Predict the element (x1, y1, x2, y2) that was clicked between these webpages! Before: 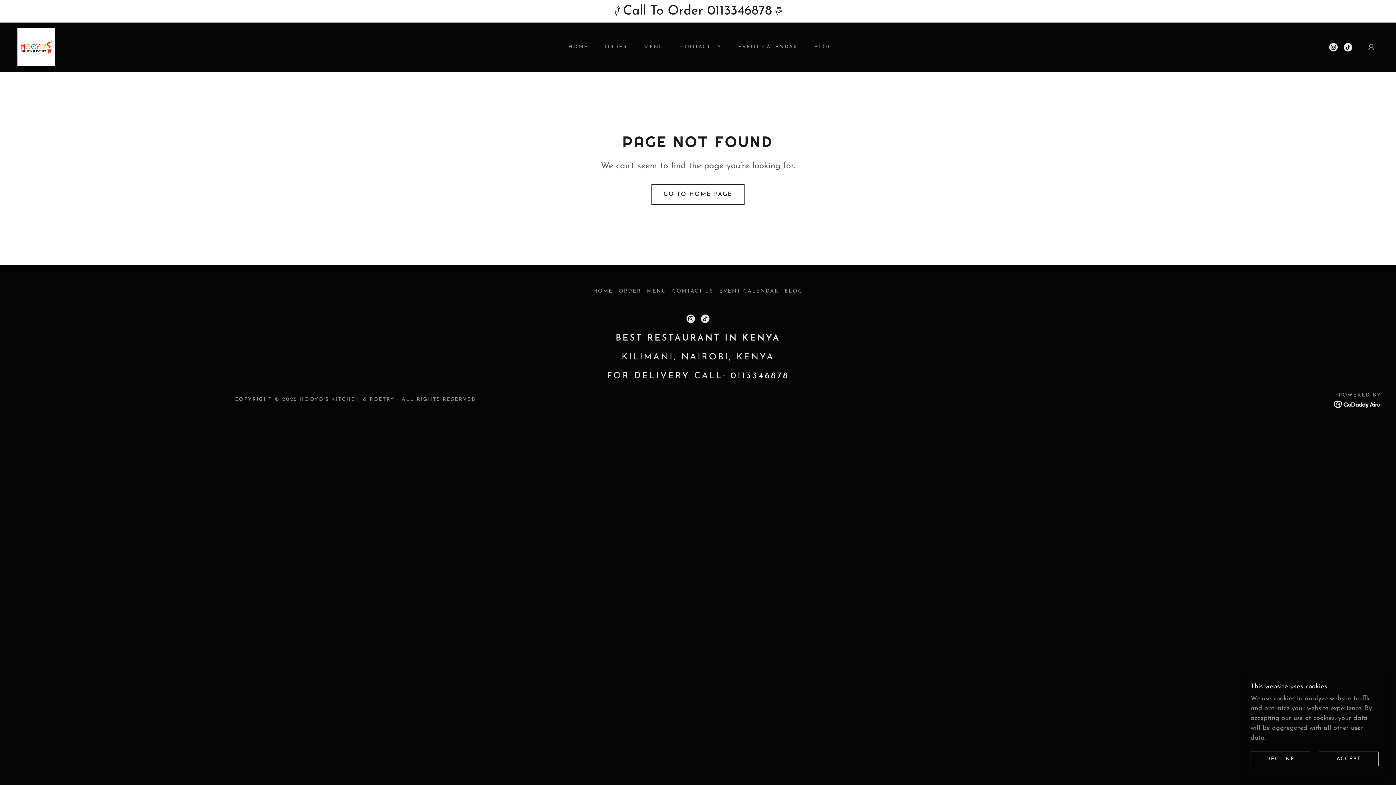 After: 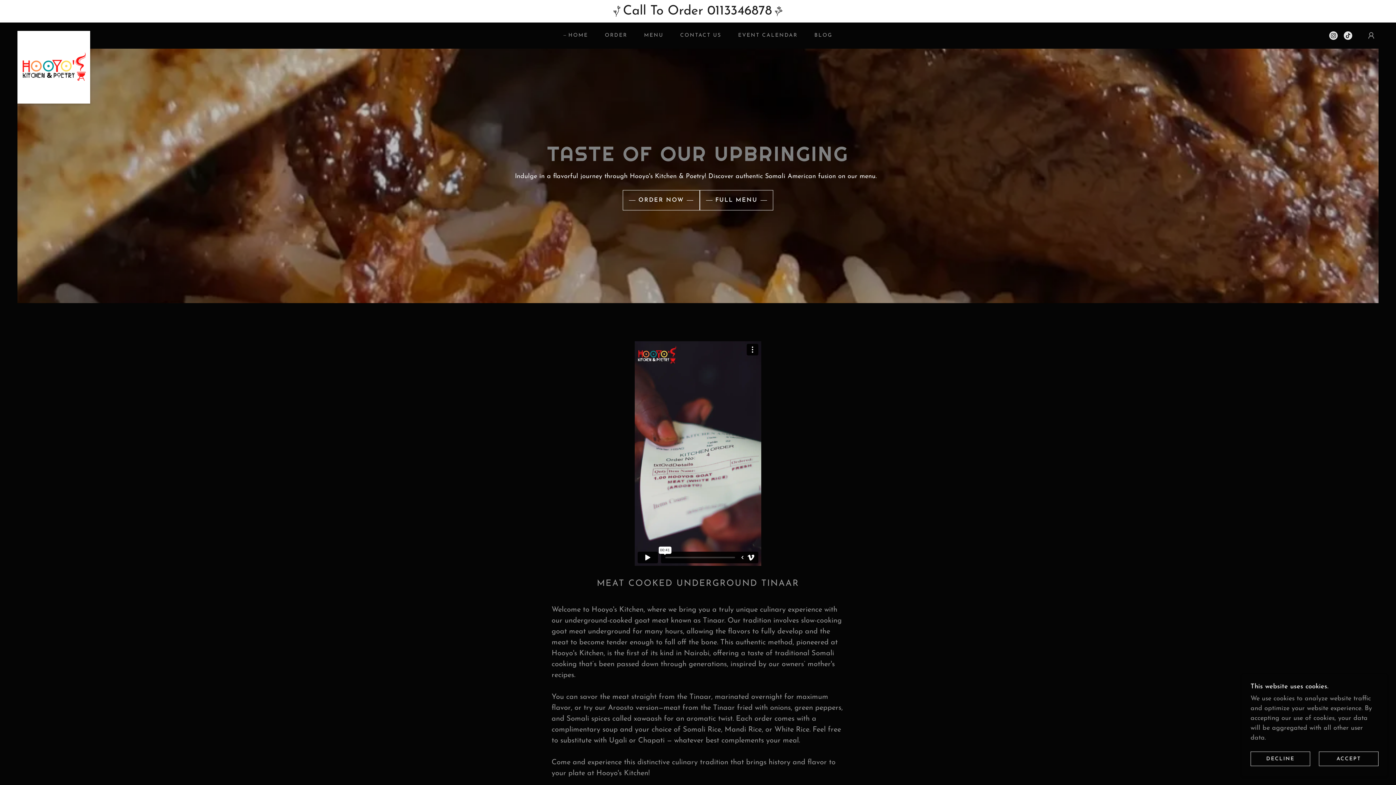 Action: bbox: (561, 40, 590, 53) label: HOME